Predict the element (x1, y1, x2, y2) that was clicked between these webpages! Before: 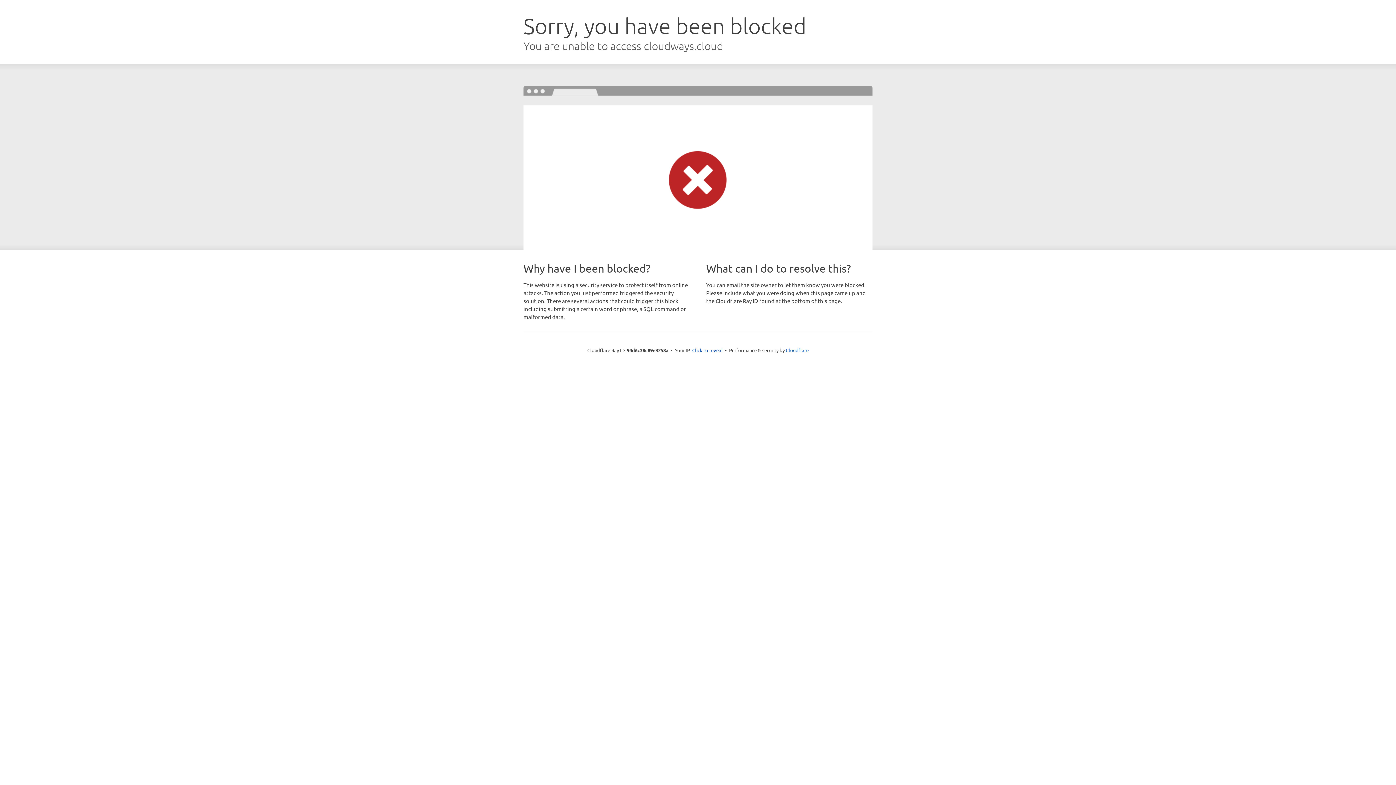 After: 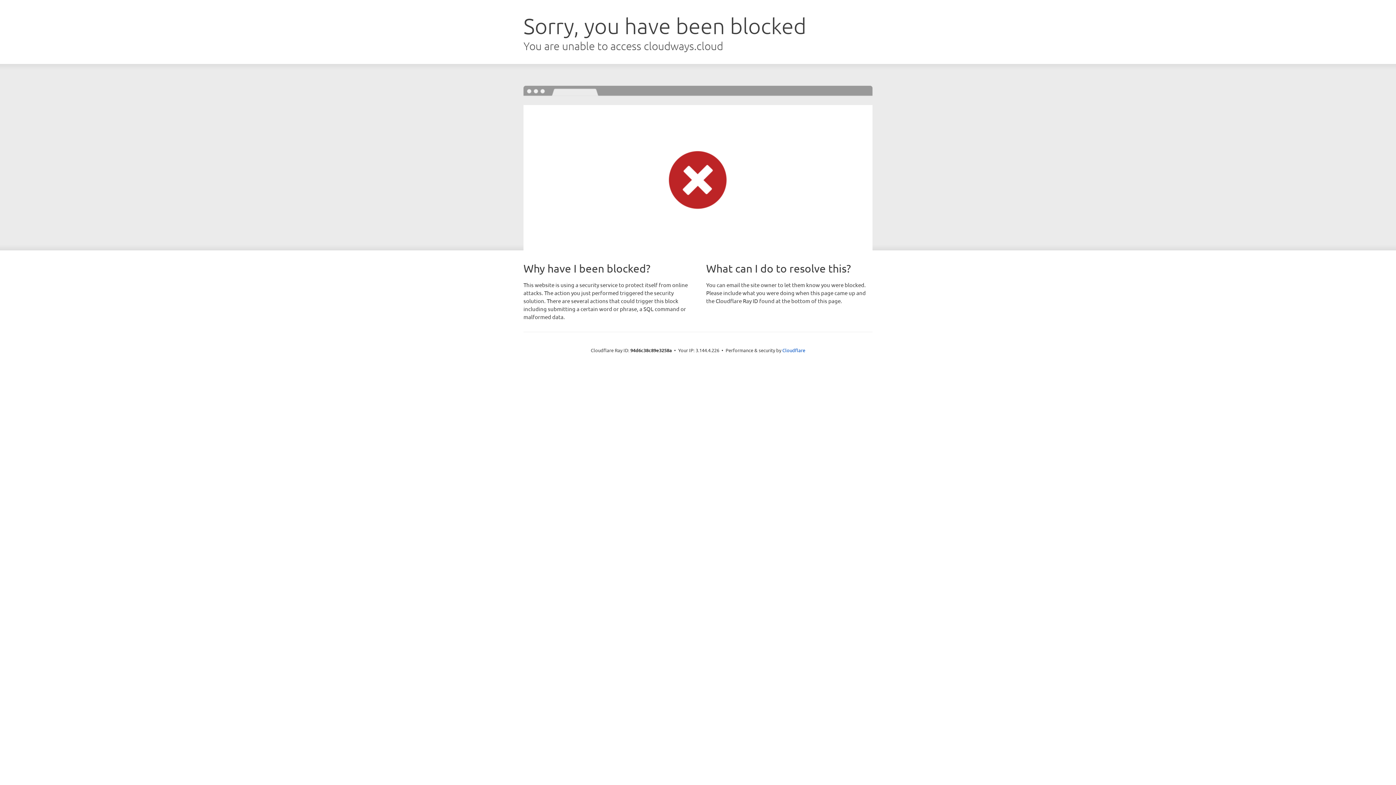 Action: bbox: (692, 346, 722, 353) label: Click to reveal